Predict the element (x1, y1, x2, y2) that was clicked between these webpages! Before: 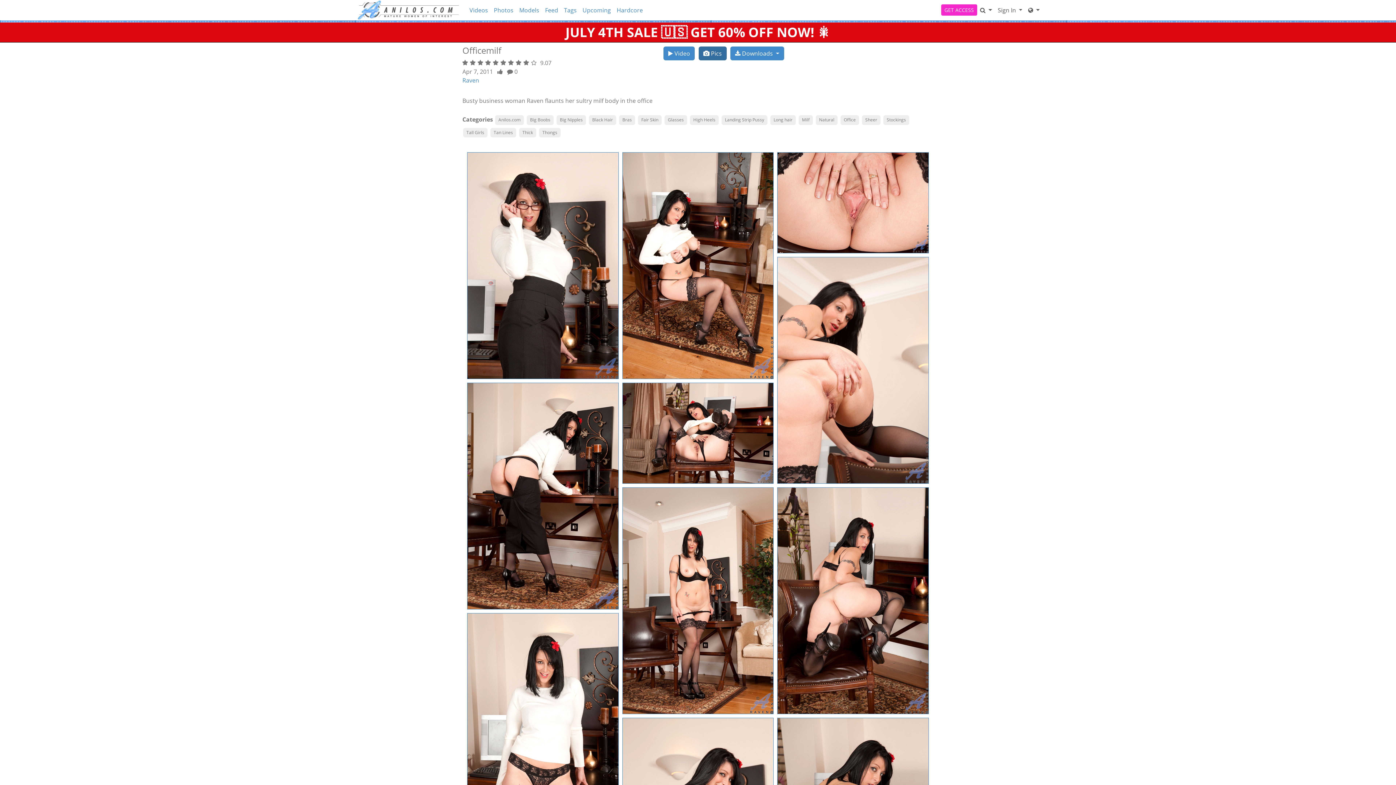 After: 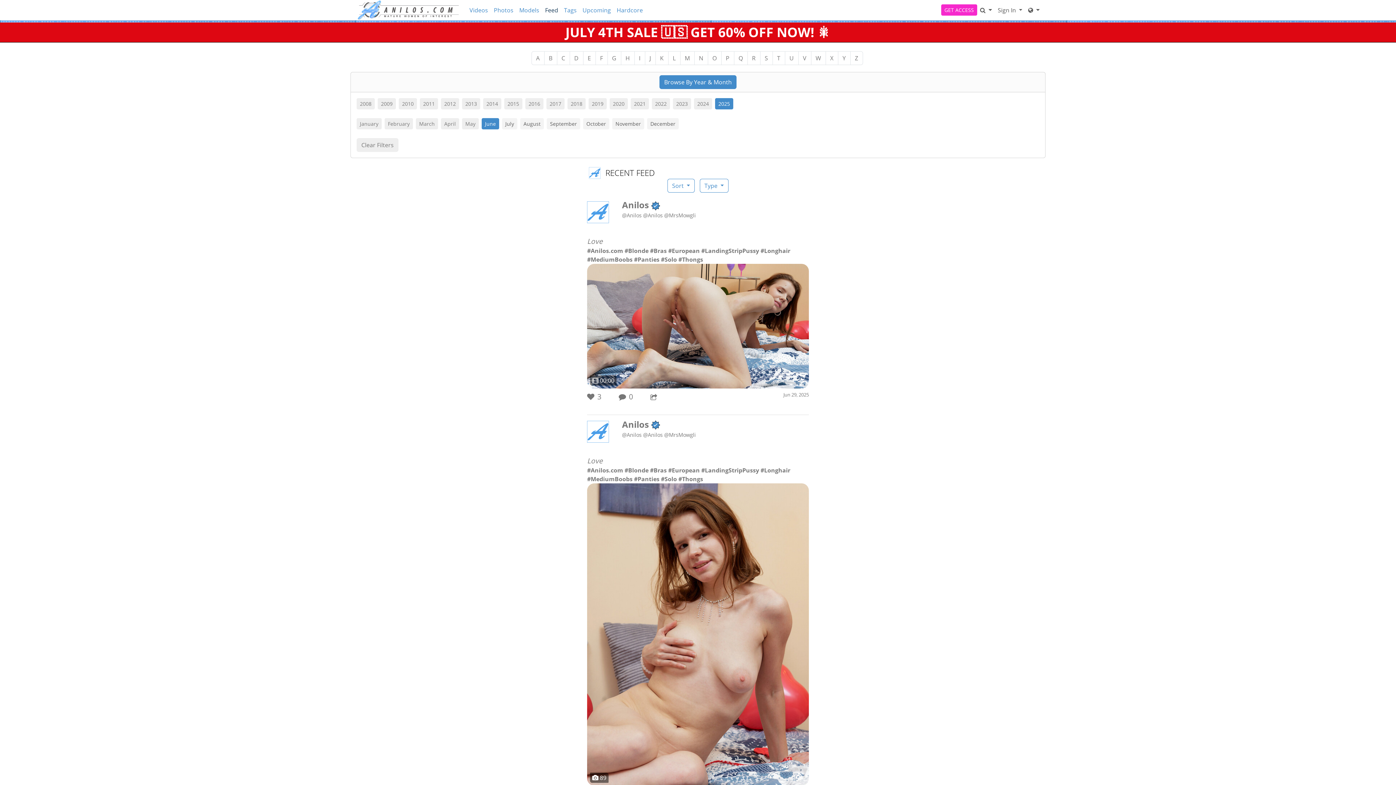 Action: label: Feed bbox: (542, 2, 561, 17)